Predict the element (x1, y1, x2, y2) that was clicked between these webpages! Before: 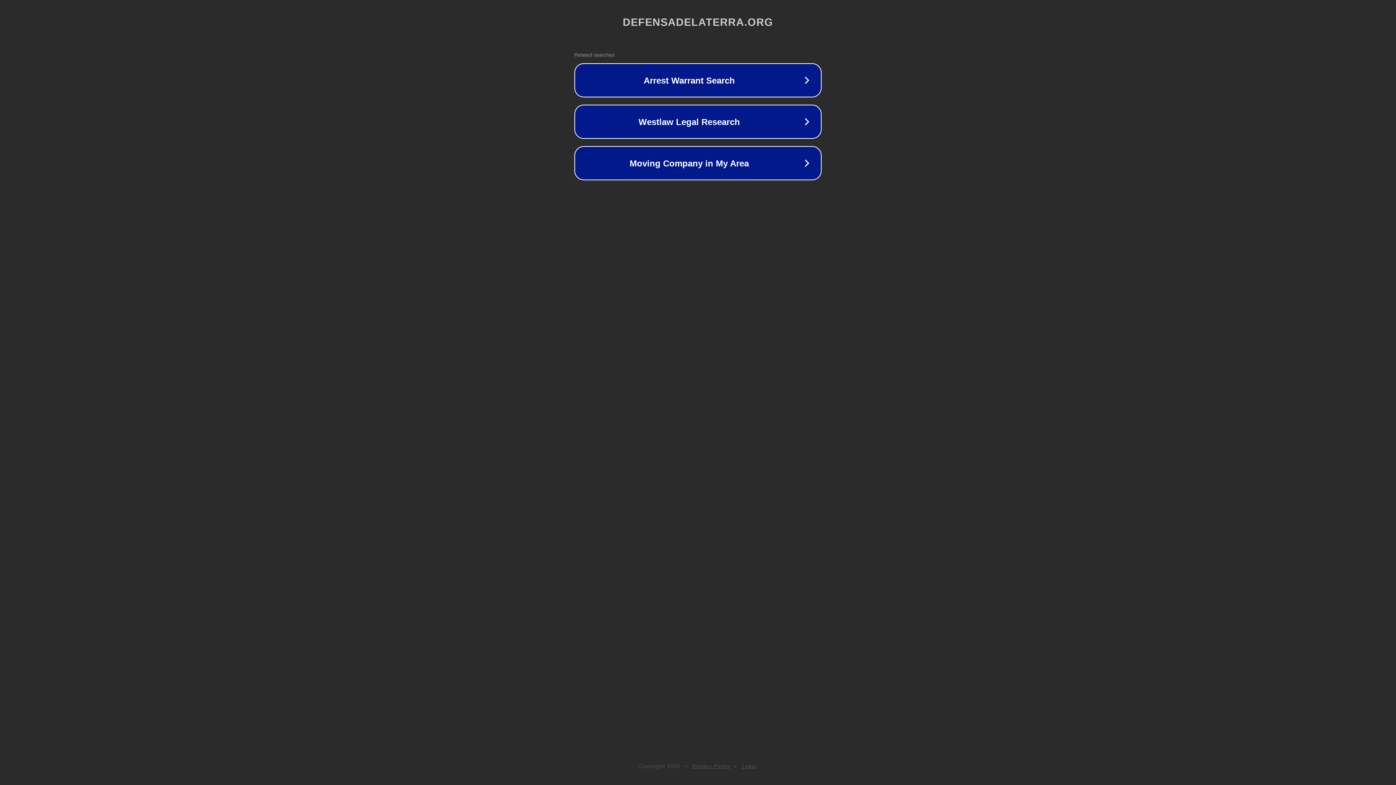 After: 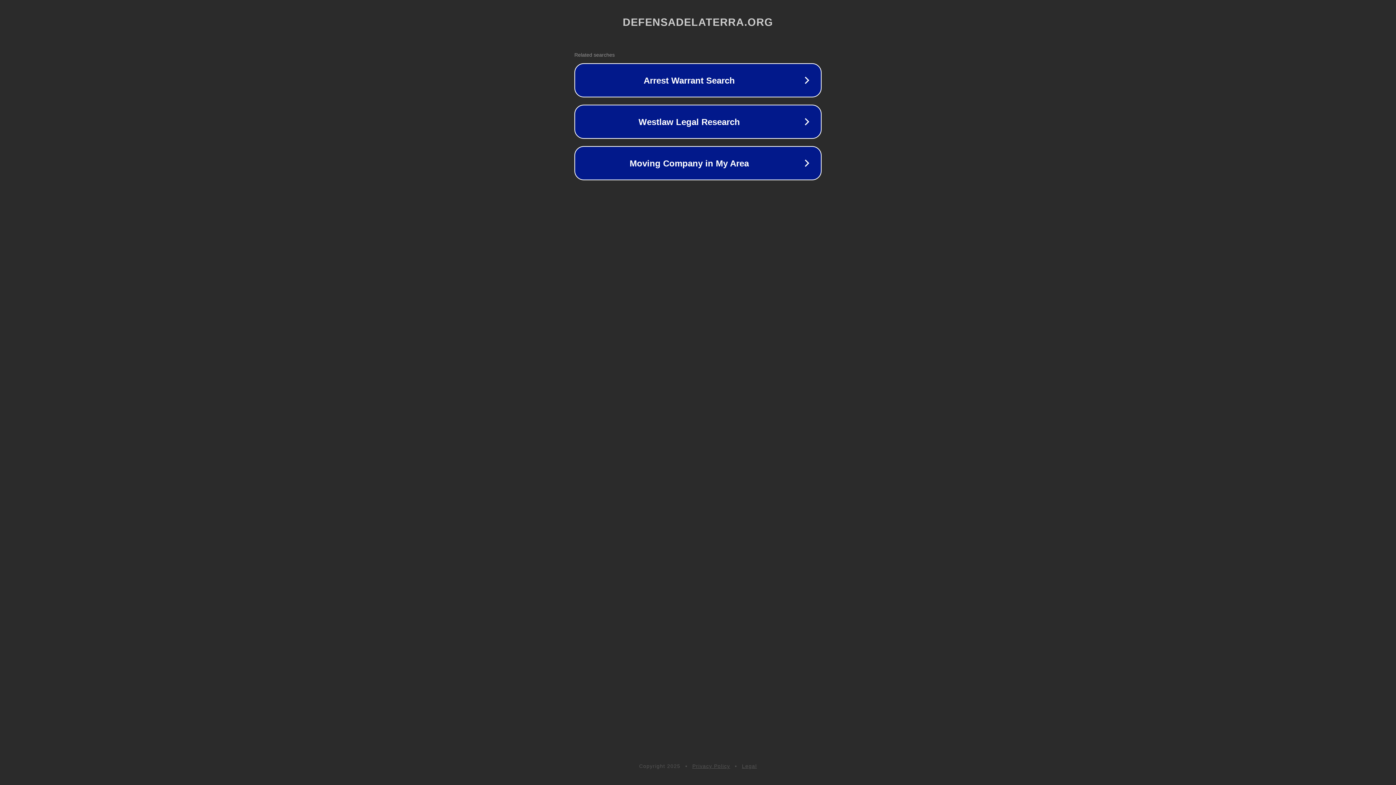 Action: label: Privacy Policy bbox: (692, 763, 730, 769)